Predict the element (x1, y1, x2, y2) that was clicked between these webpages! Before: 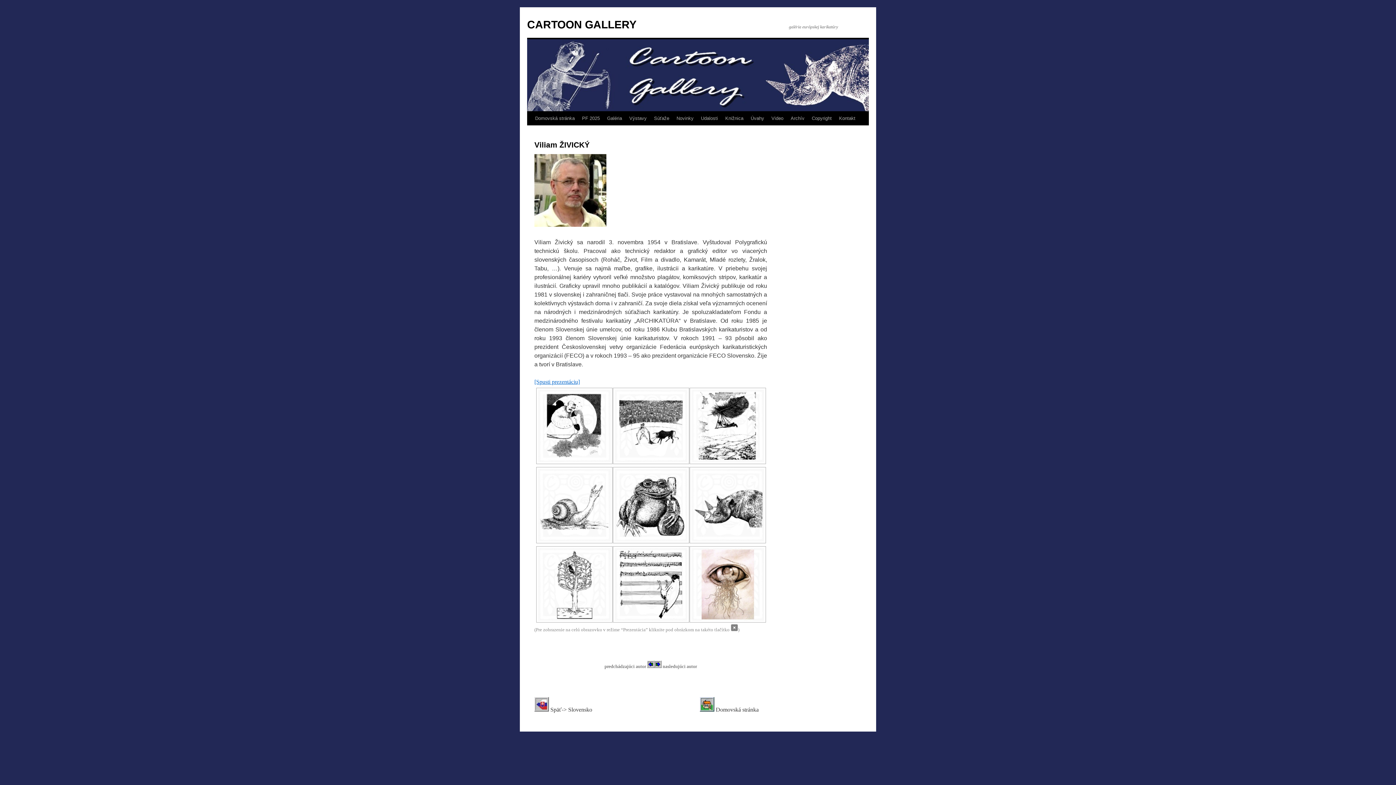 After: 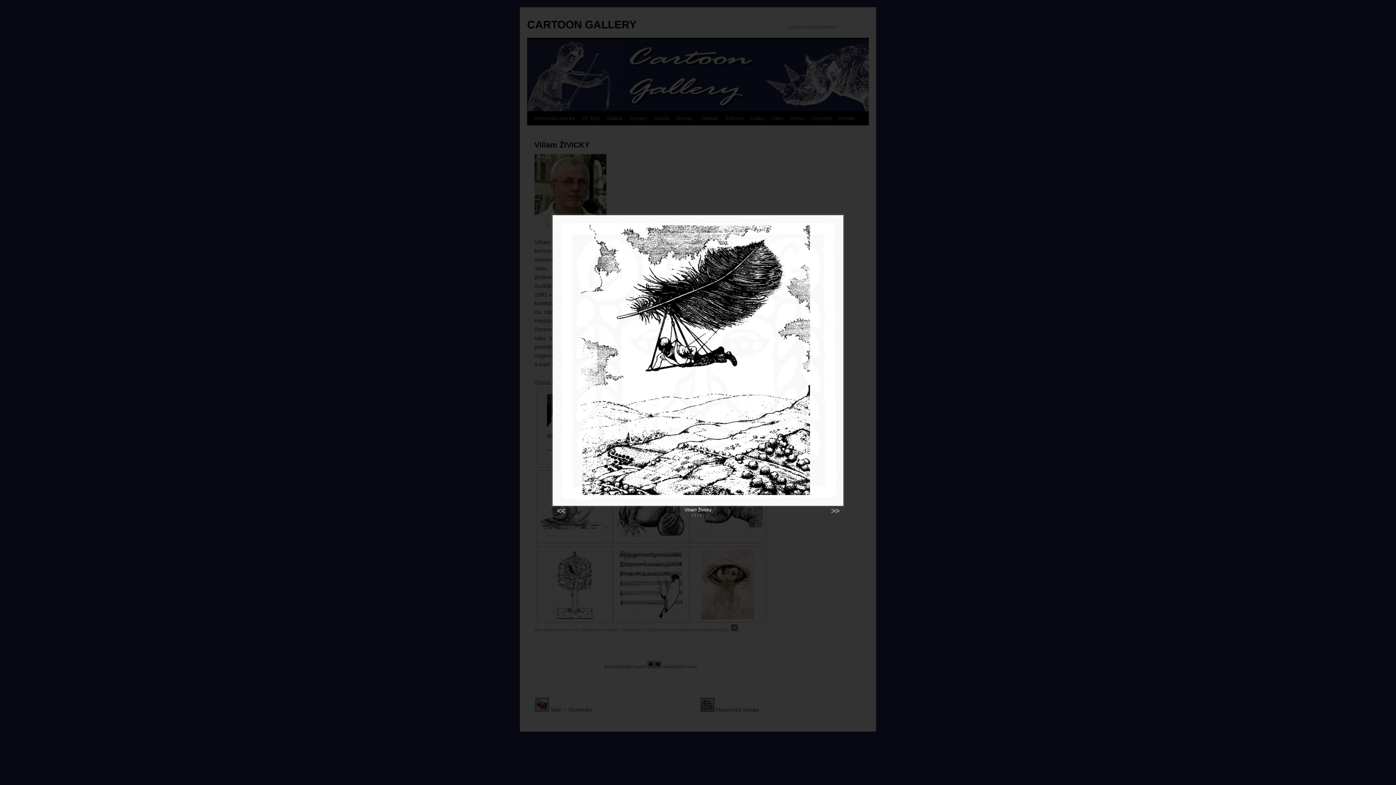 Action: bbox: (688, 388, 766, 464)